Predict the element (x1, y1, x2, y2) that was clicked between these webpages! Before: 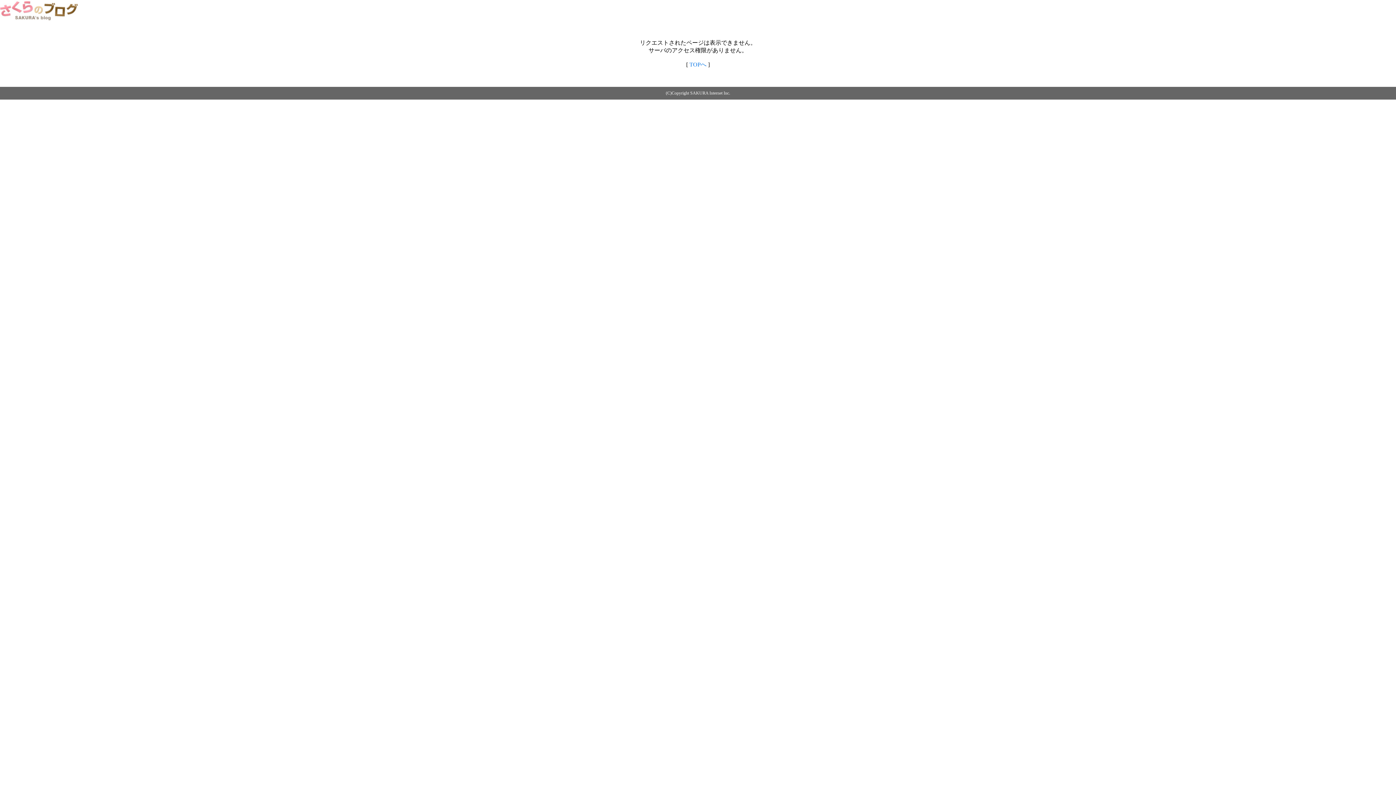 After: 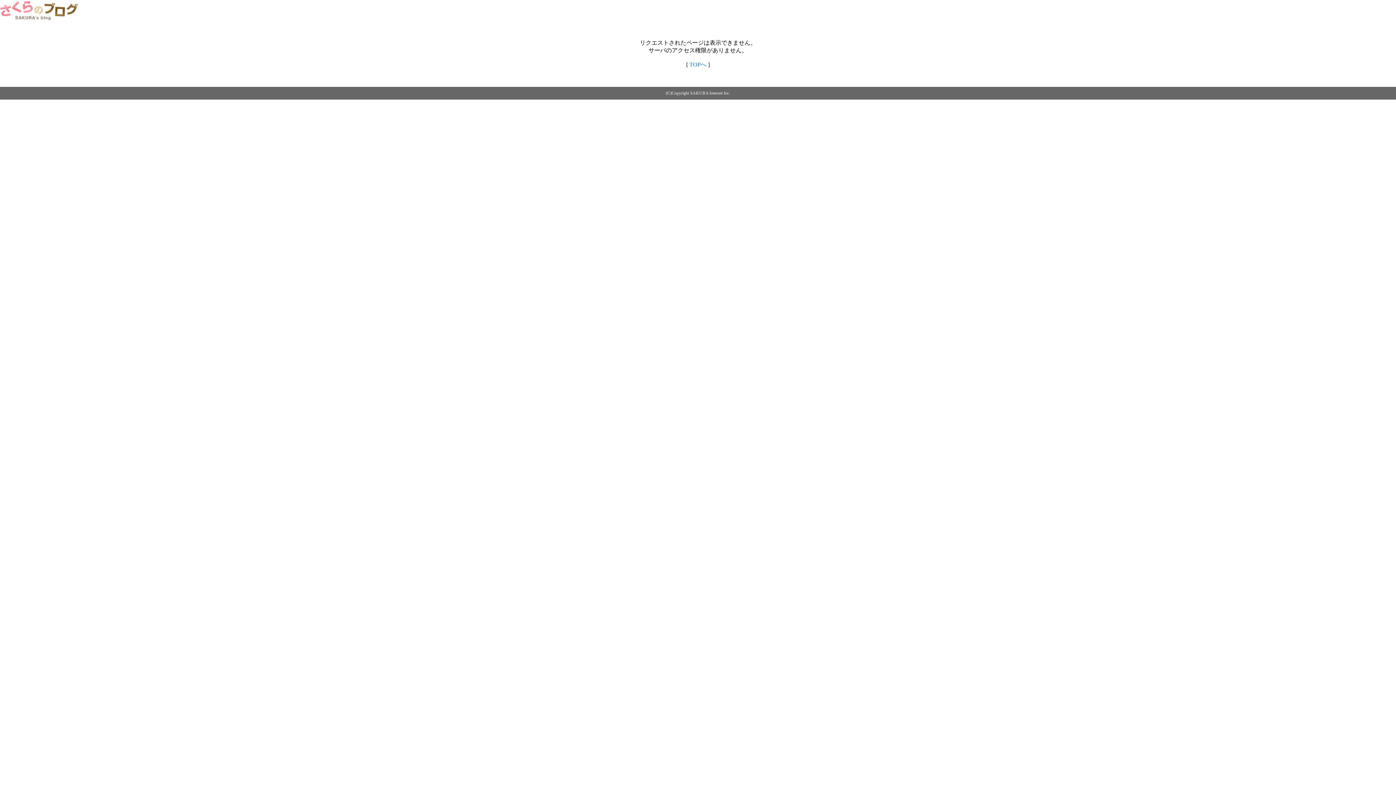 Action: bbox: (0, 14, 79, 20)